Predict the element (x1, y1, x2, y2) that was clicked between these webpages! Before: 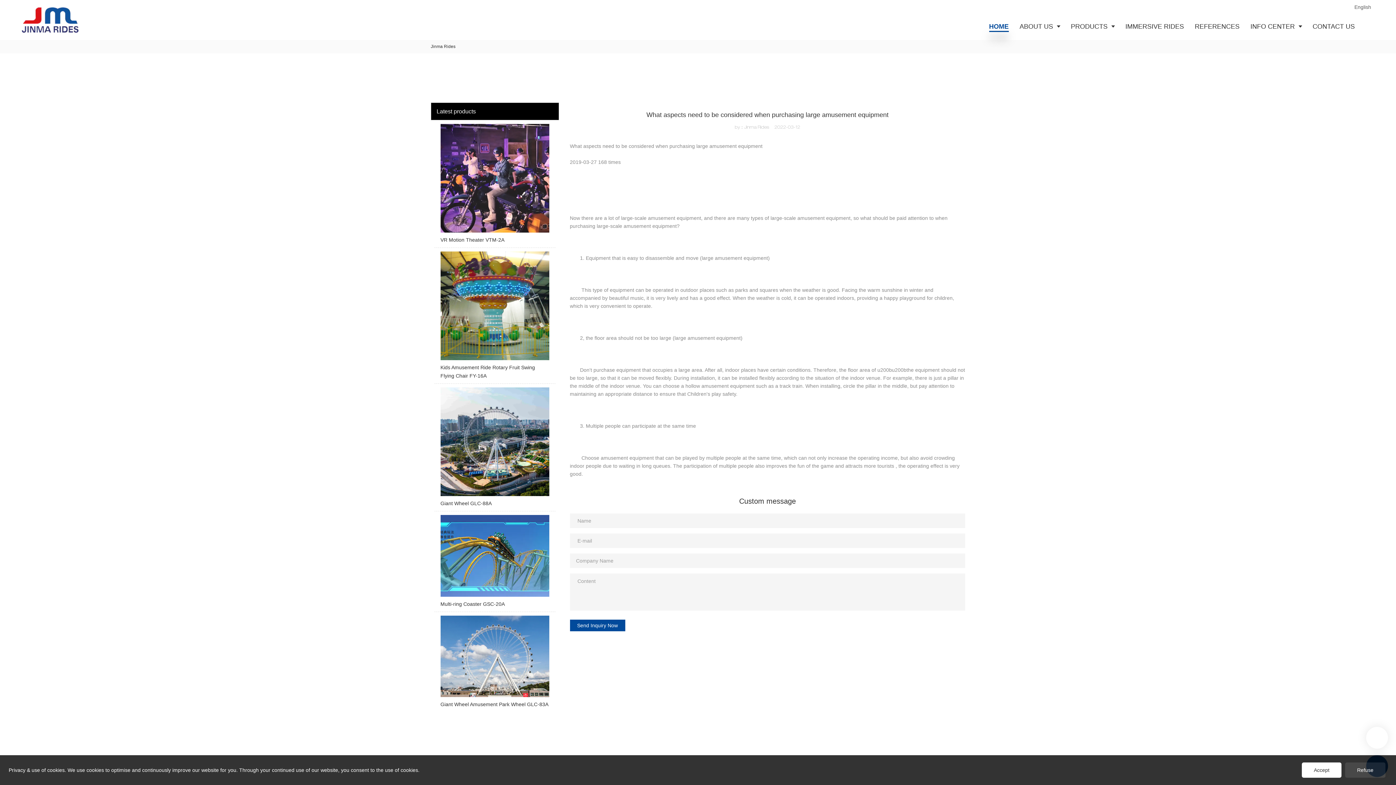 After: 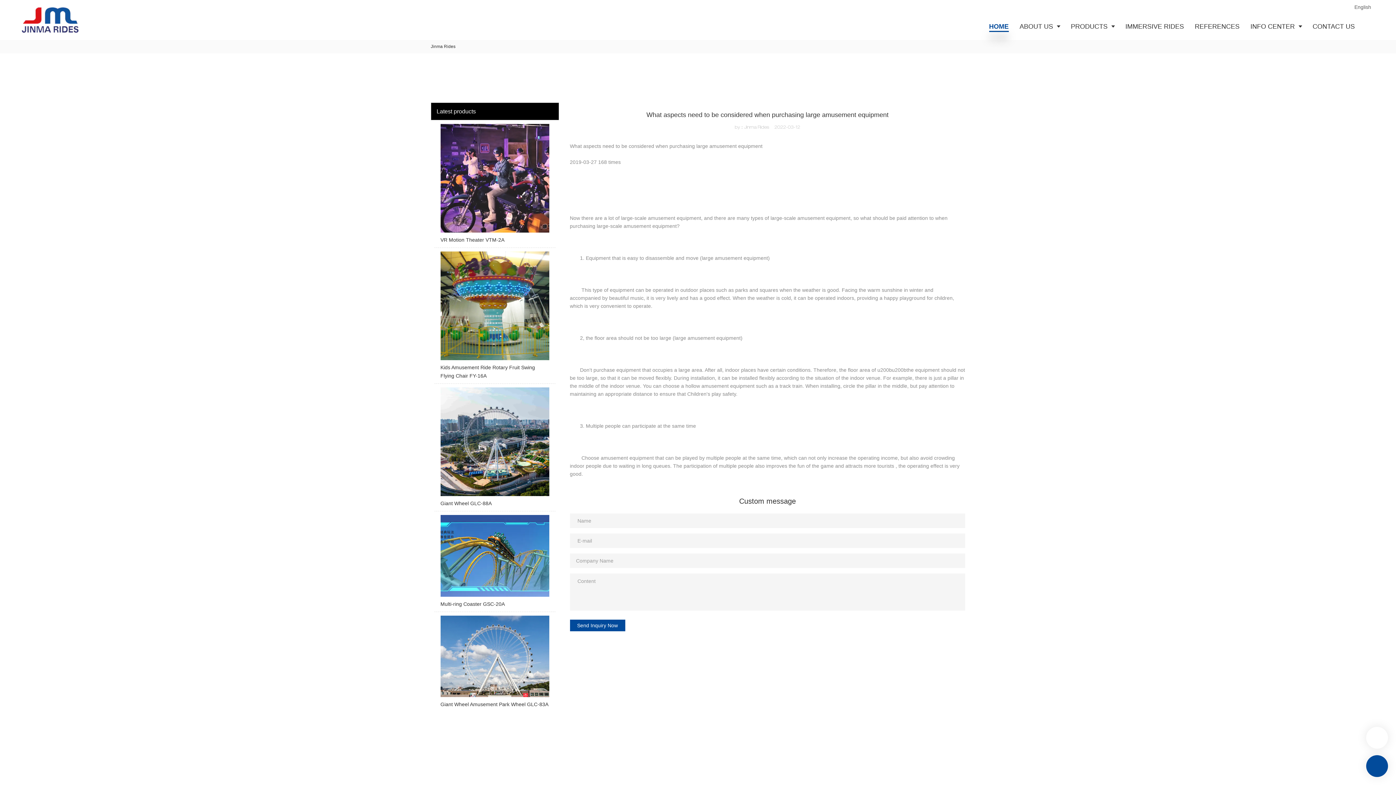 Action: label: Accept bbox: (1302, 762, 1341, 778)